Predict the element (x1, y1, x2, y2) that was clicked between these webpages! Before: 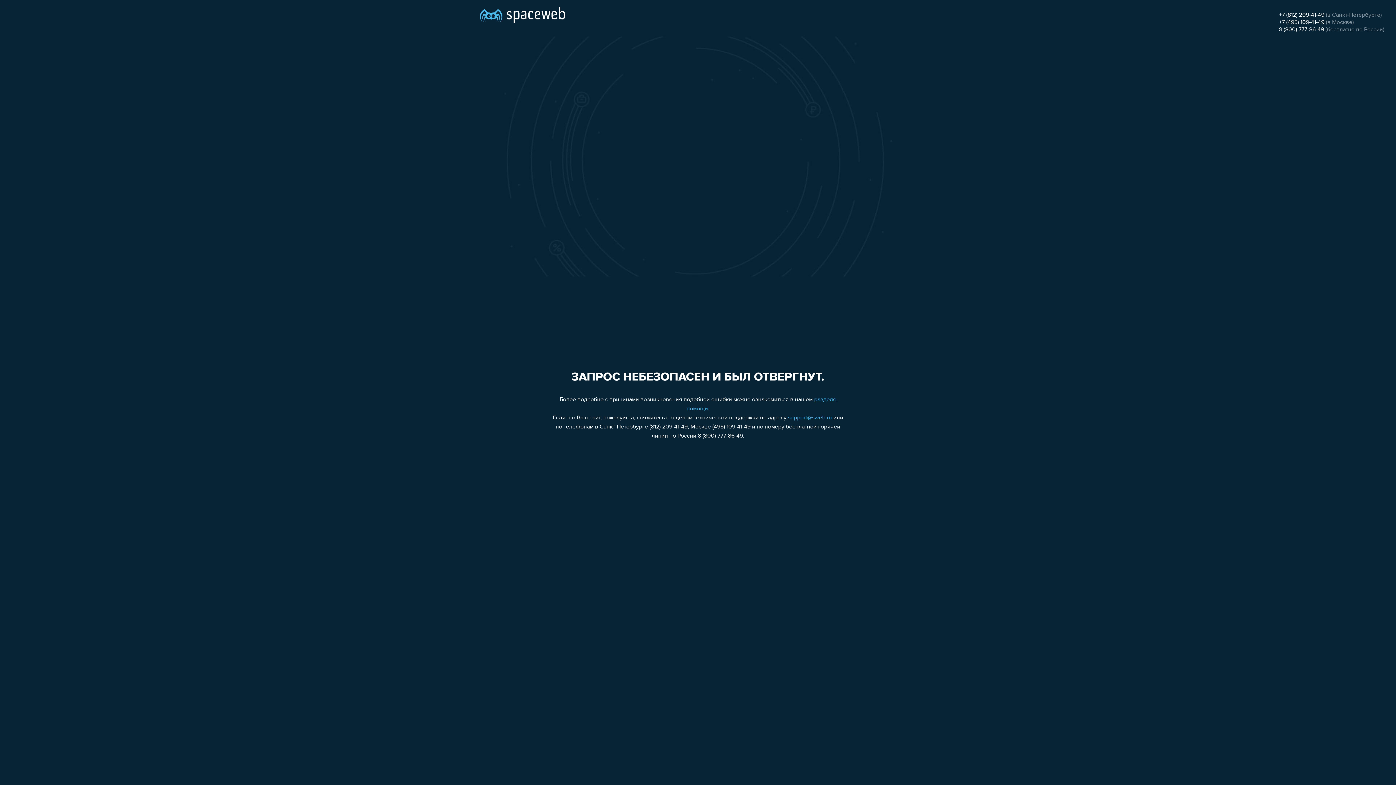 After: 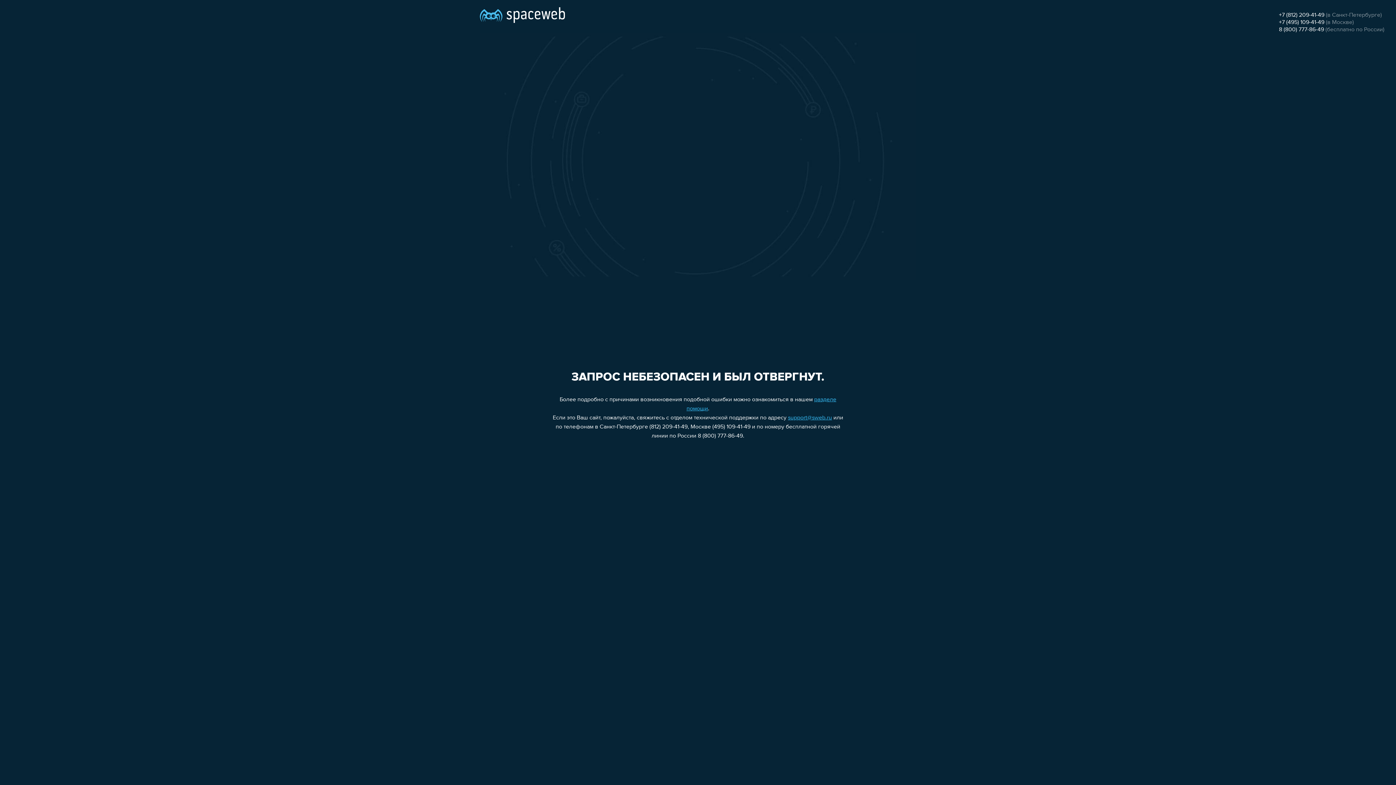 Action: label: support@sweb.ru bbox: (788, 415, 832, 421)